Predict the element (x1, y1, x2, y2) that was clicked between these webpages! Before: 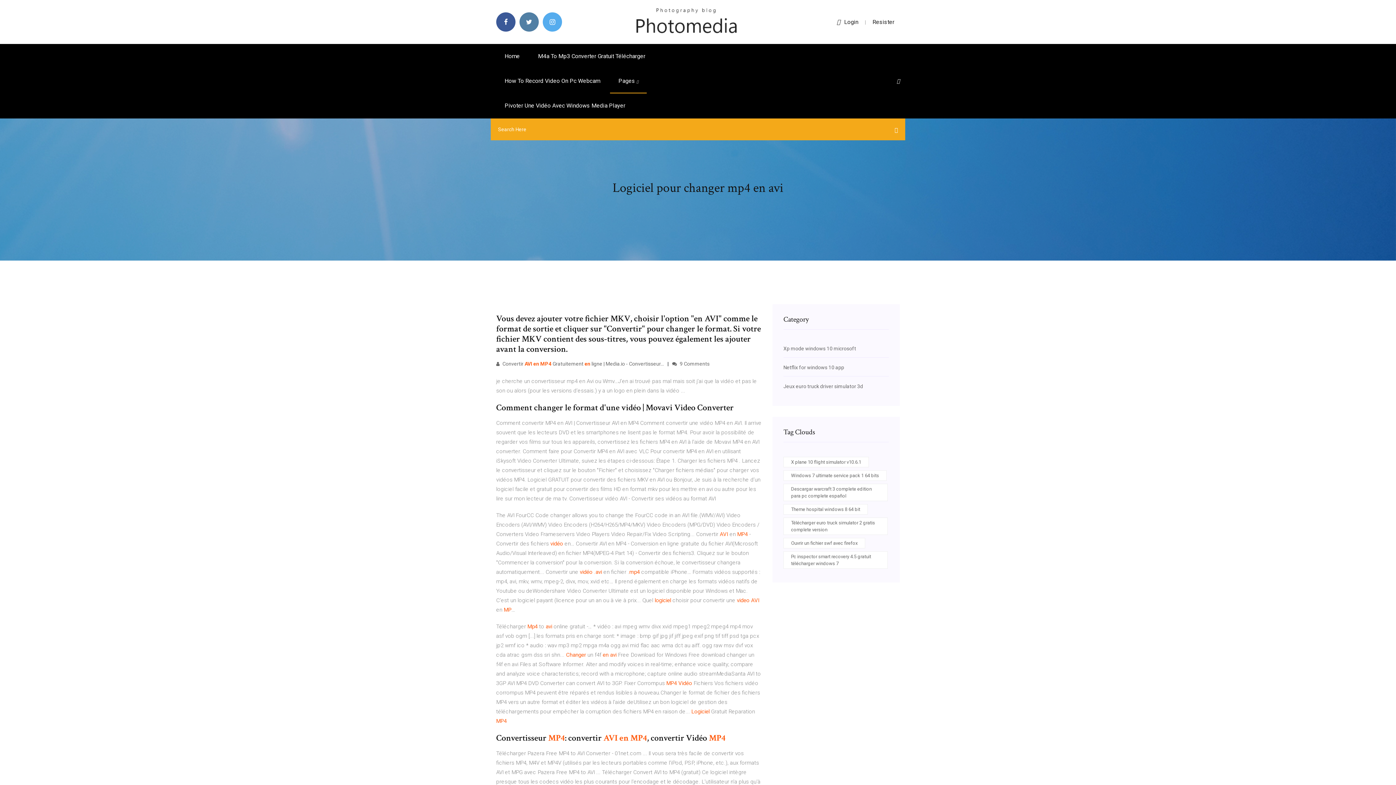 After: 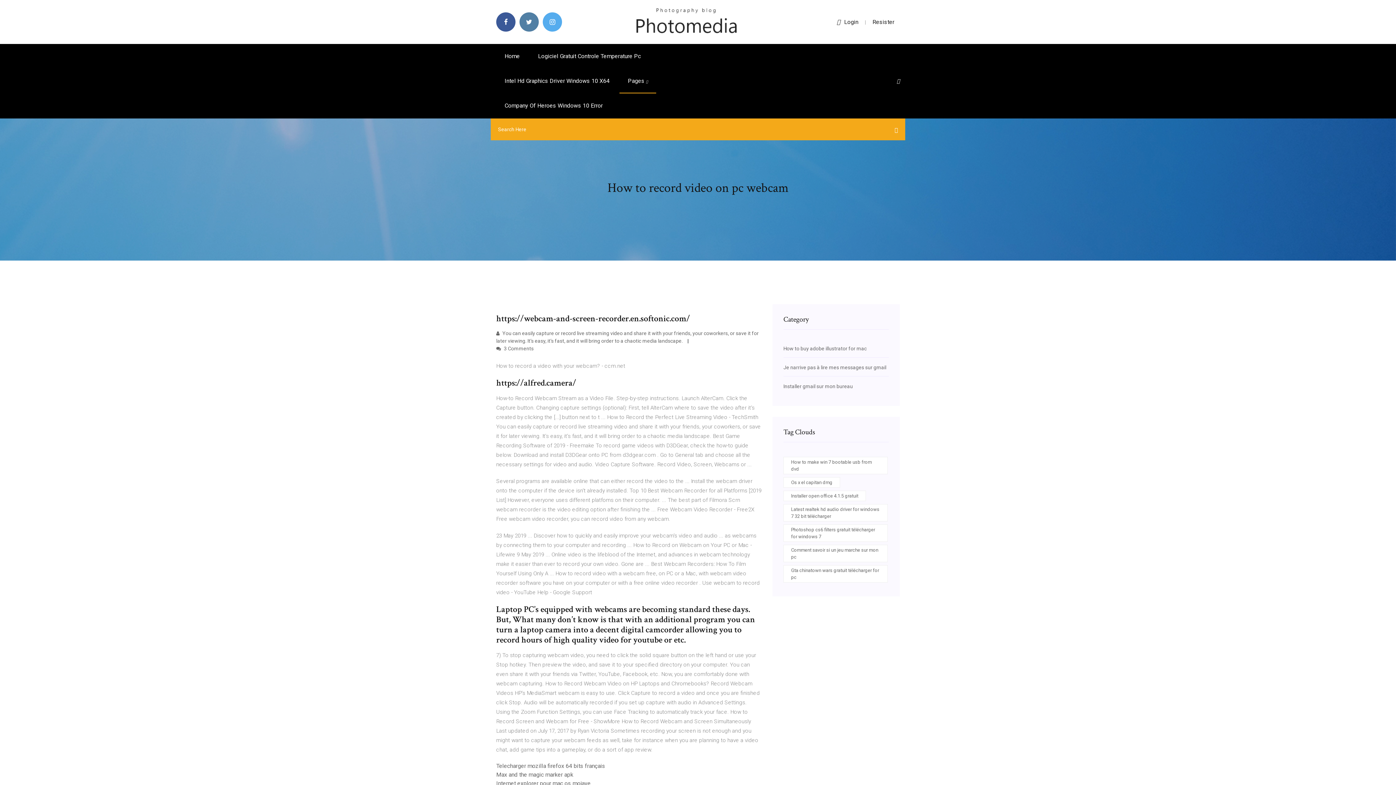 Action: label: How To Record Video On Pc Webcam bbox: (496, 68, 608, 93)